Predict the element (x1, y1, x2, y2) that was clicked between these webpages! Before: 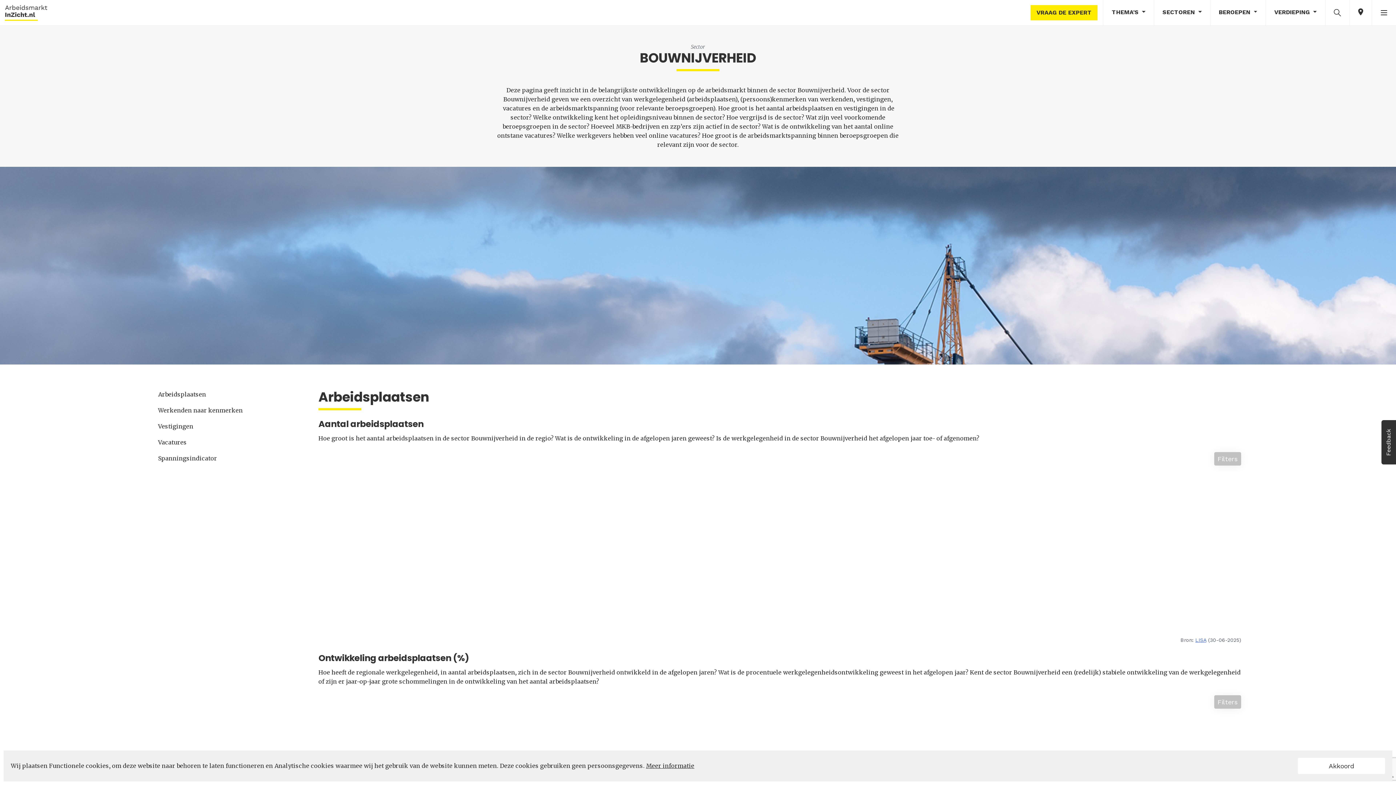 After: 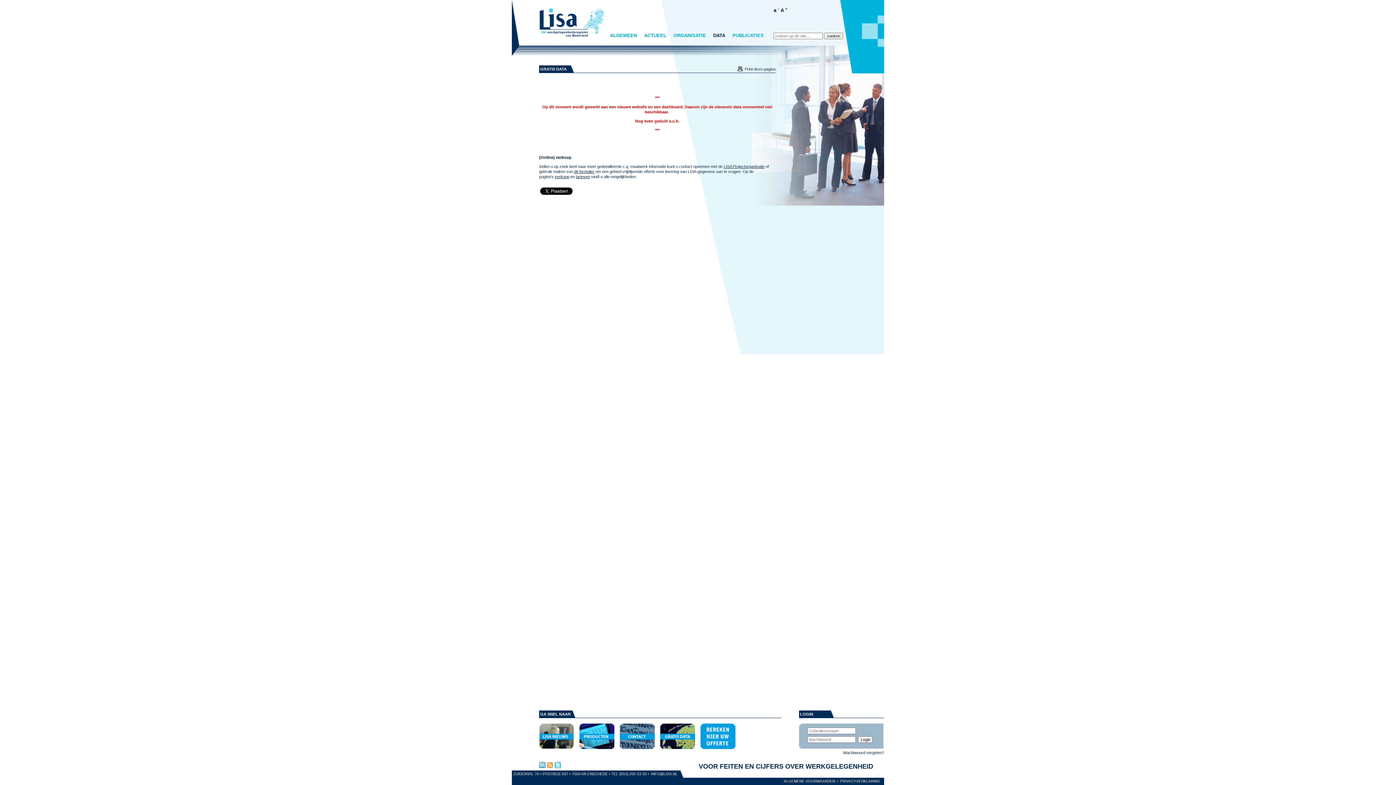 Action: label: LISA bbox: (1195, 637, 1206, 643)